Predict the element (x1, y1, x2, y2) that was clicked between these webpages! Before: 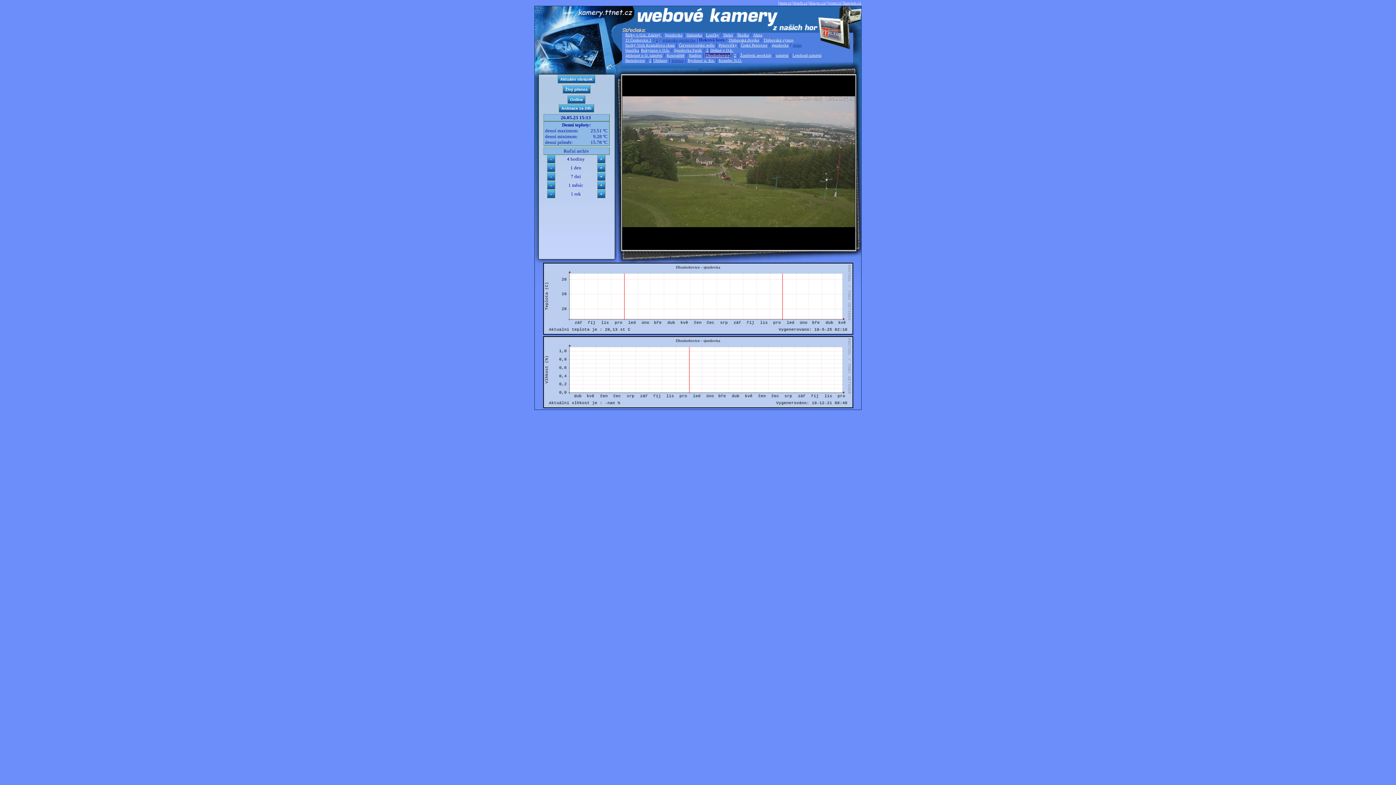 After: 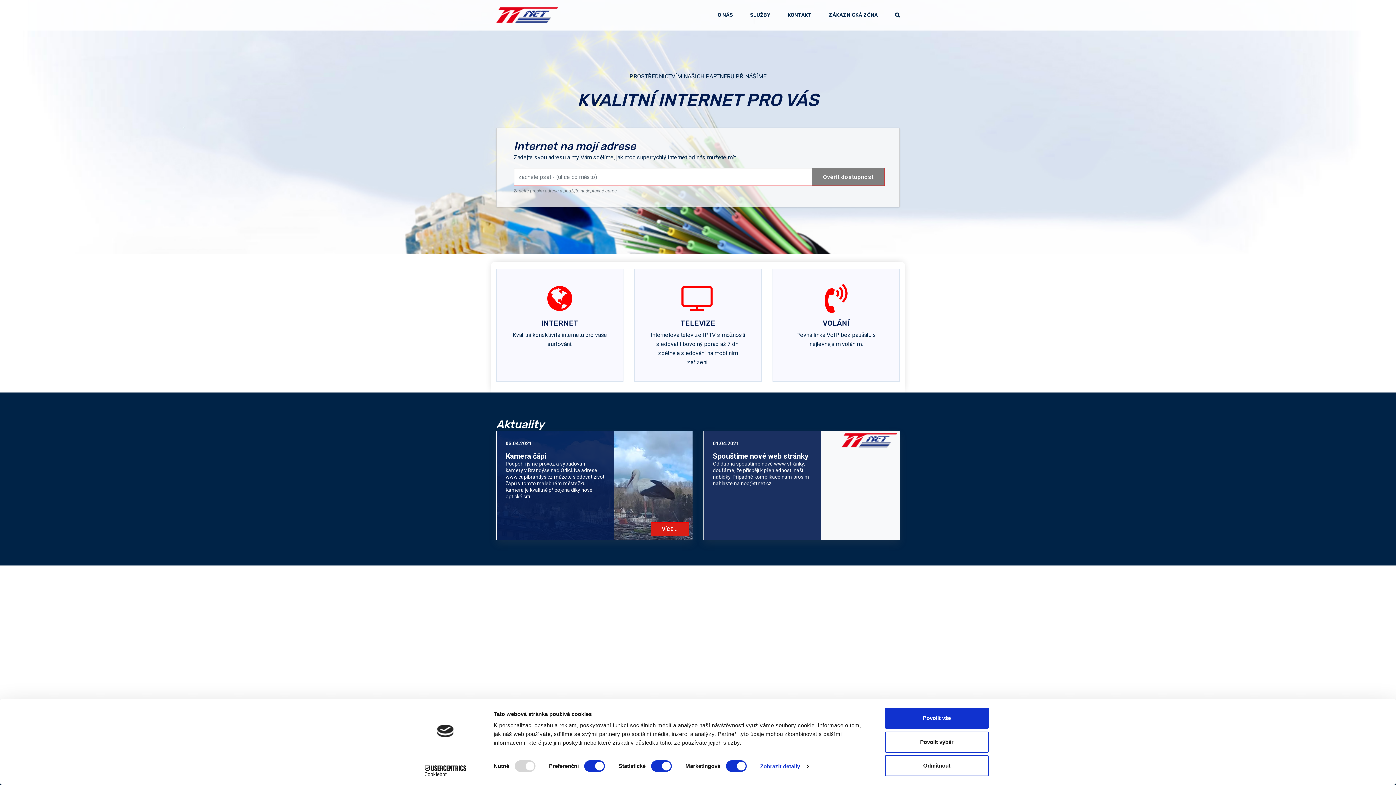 Action: bbox: (779, 0, 792, 5) label: ttnet.cz